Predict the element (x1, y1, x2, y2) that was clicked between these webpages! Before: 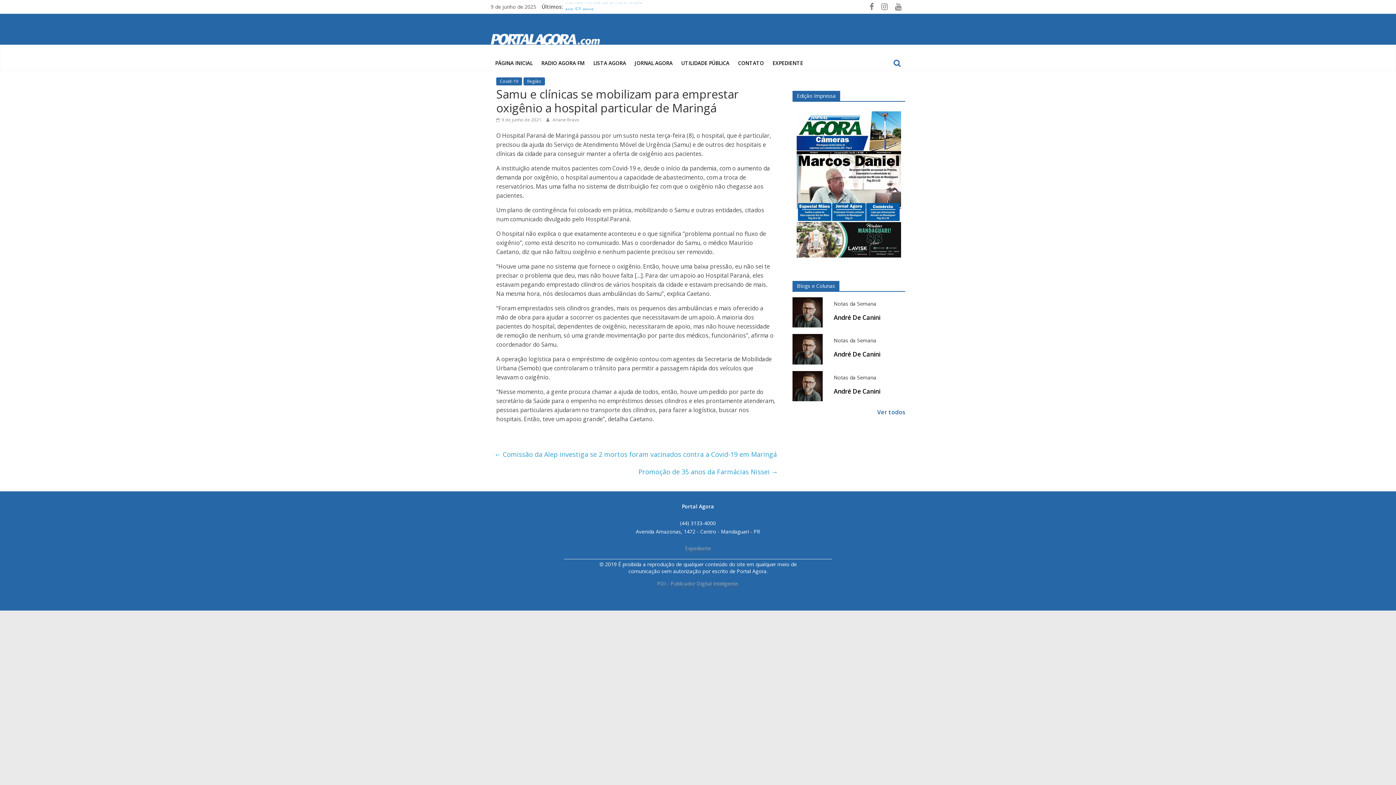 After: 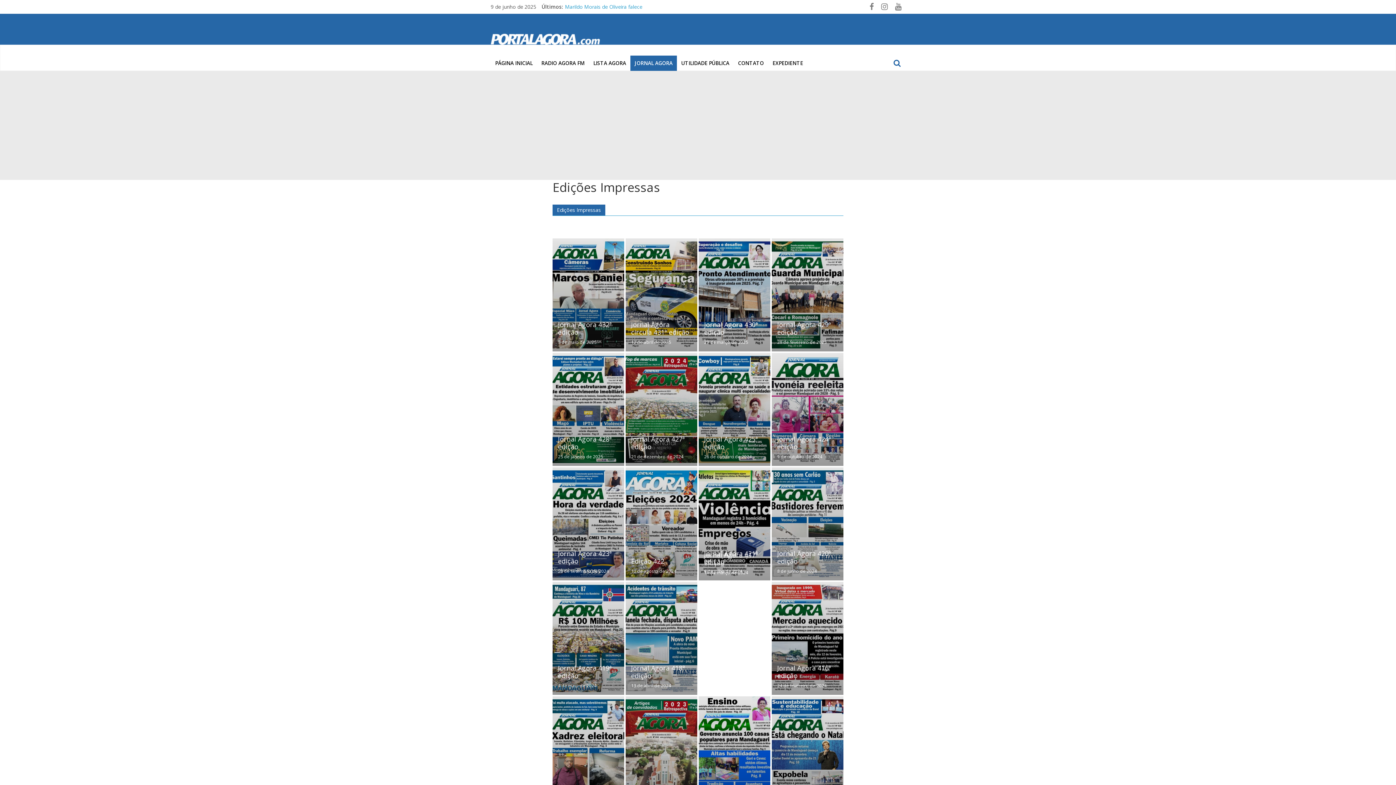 Action: label: JORNAL AGORA bbox: (630, 55, 677, 70)